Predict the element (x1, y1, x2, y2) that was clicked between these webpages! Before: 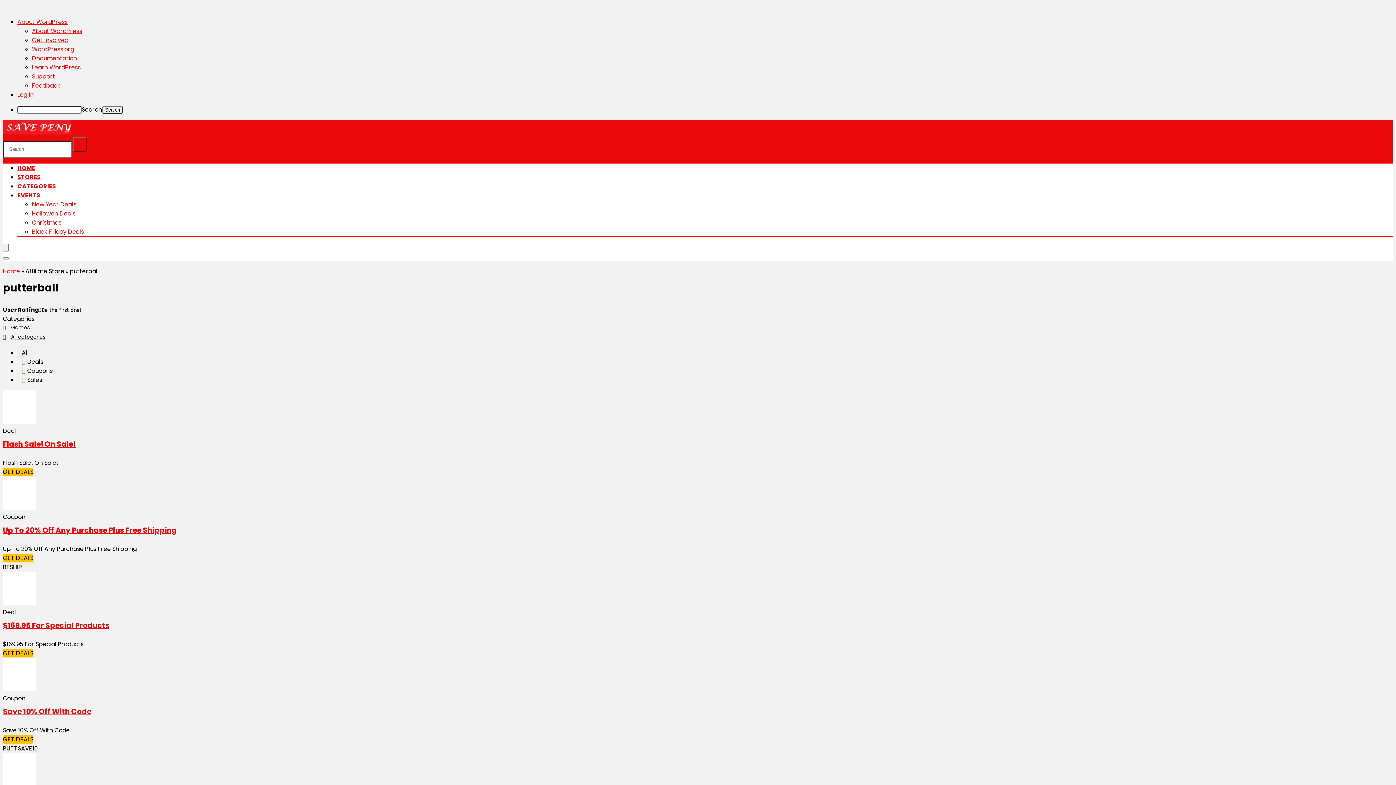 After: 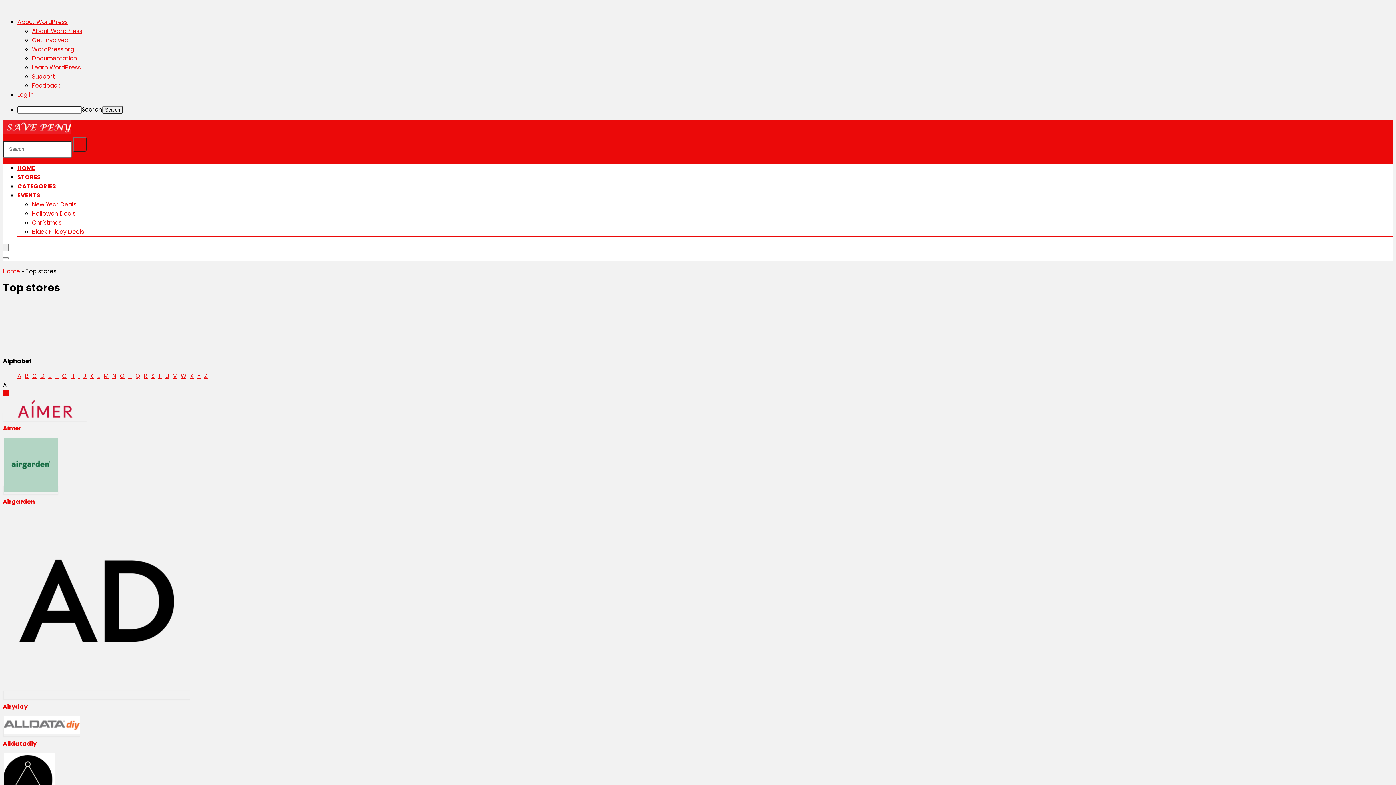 Action: label: STORES bbox: (17, 172, 40, 181)